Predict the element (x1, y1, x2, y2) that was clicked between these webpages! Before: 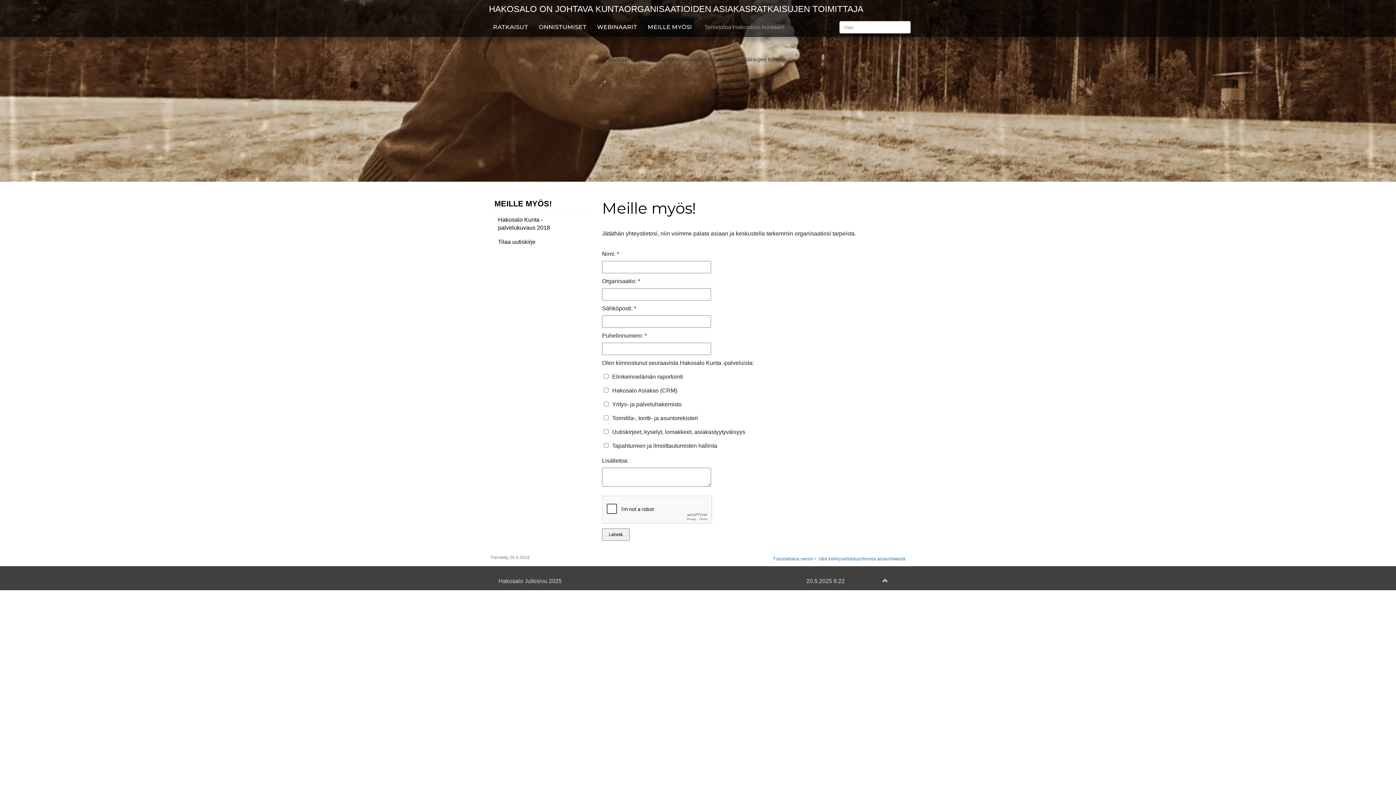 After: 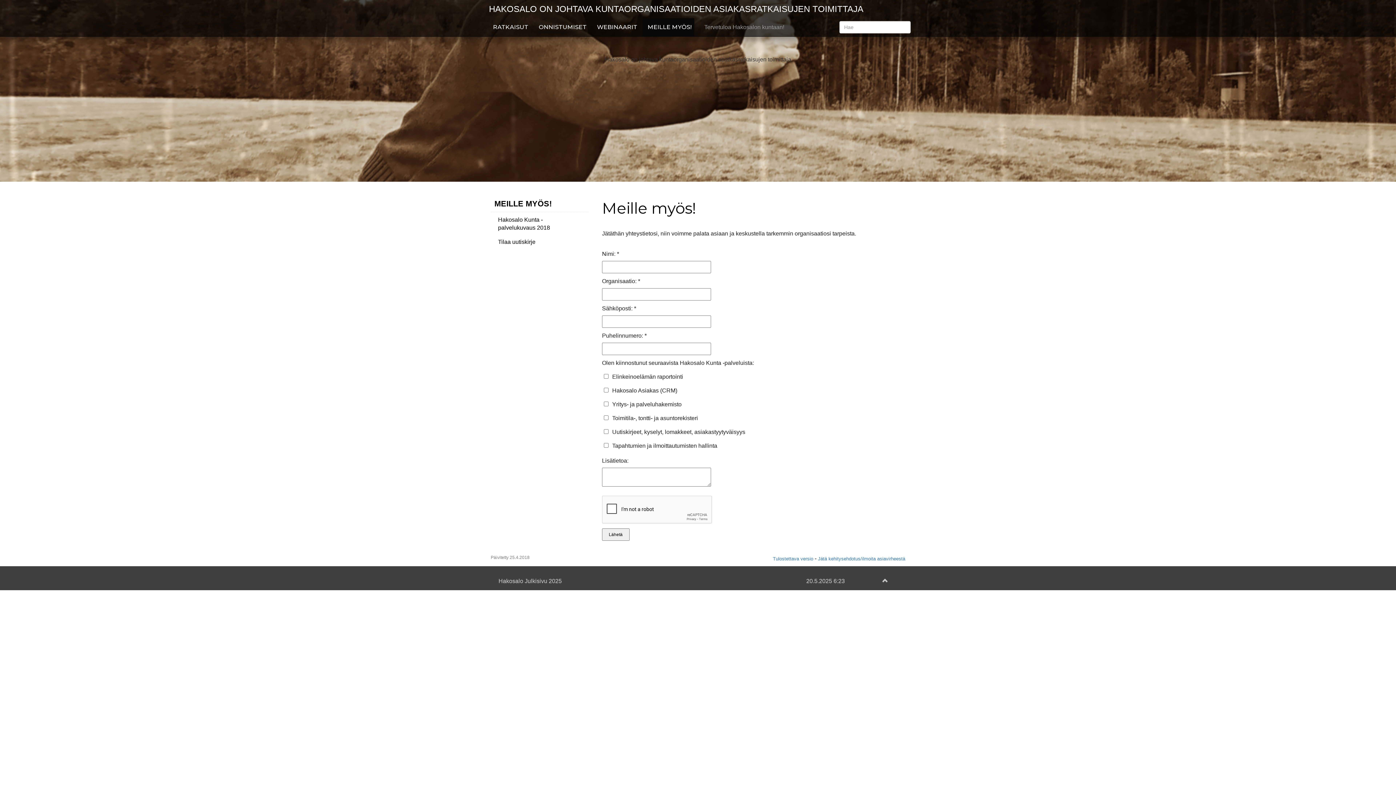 Action: label: MEILLE MYÖS! bbox: (490, 194, 567, 212)